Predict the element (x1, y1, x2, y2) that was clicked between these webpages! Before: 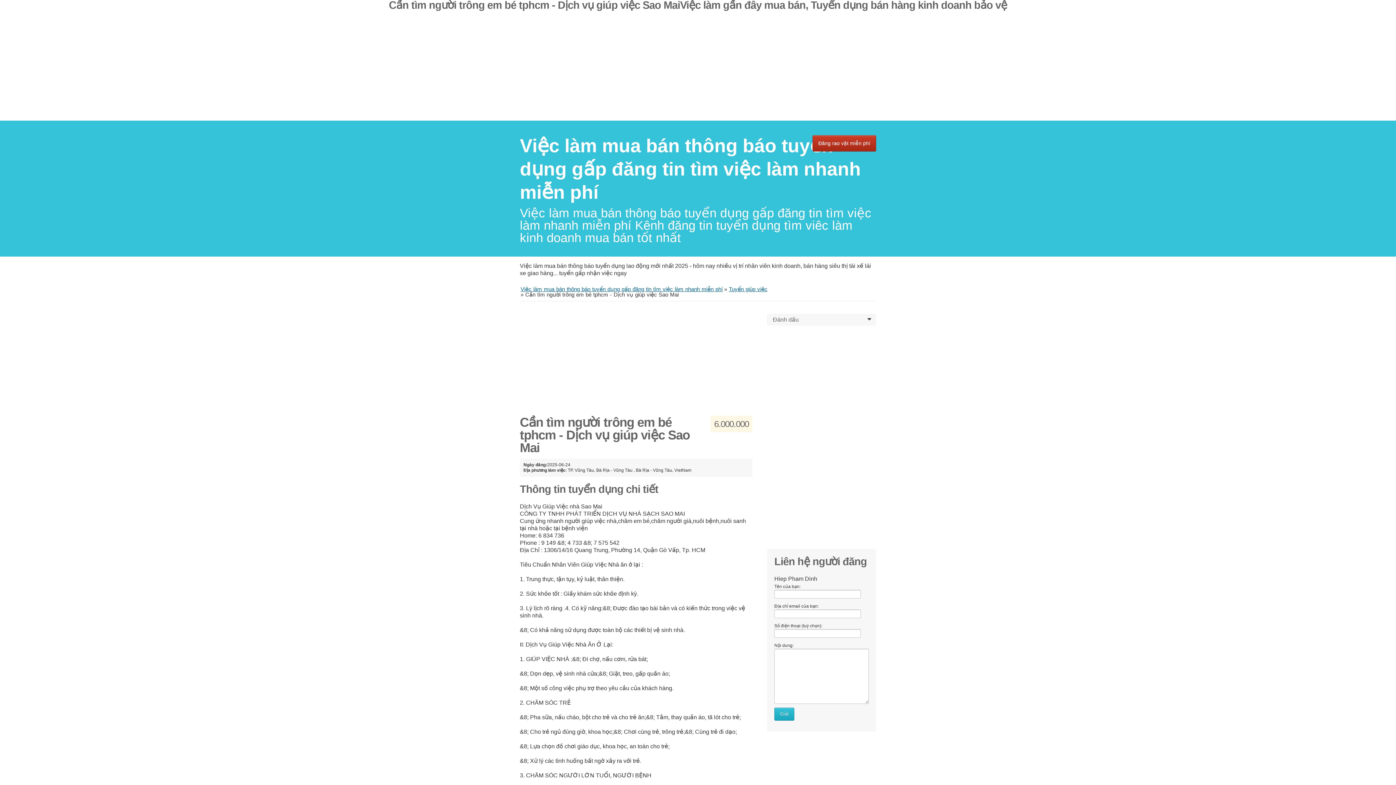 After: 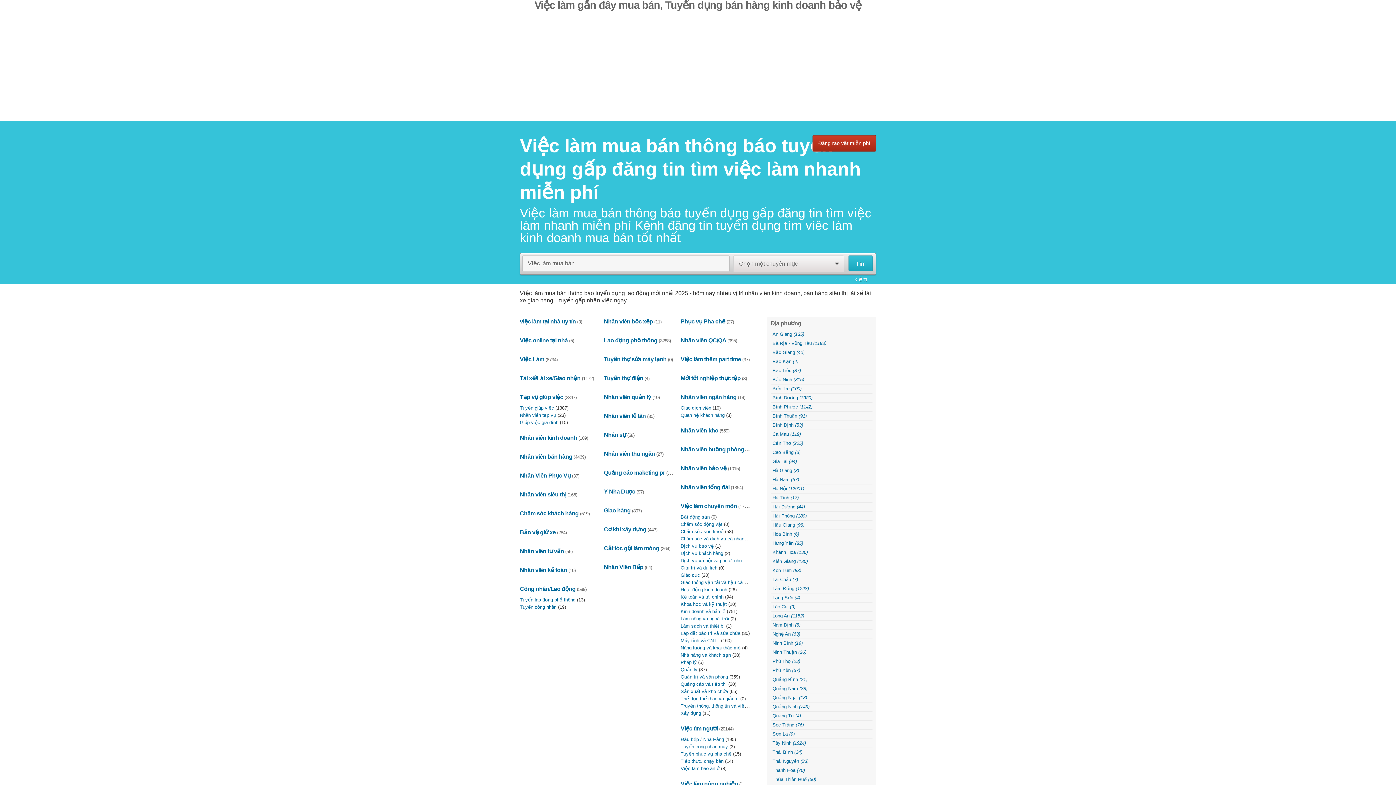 Action: bbox: (520, 135, 861, 202) label: ﻿Việc làm mua bán thông báo tuyển dụng gấp đăng tin tìm việc làm nhanh miễn phí